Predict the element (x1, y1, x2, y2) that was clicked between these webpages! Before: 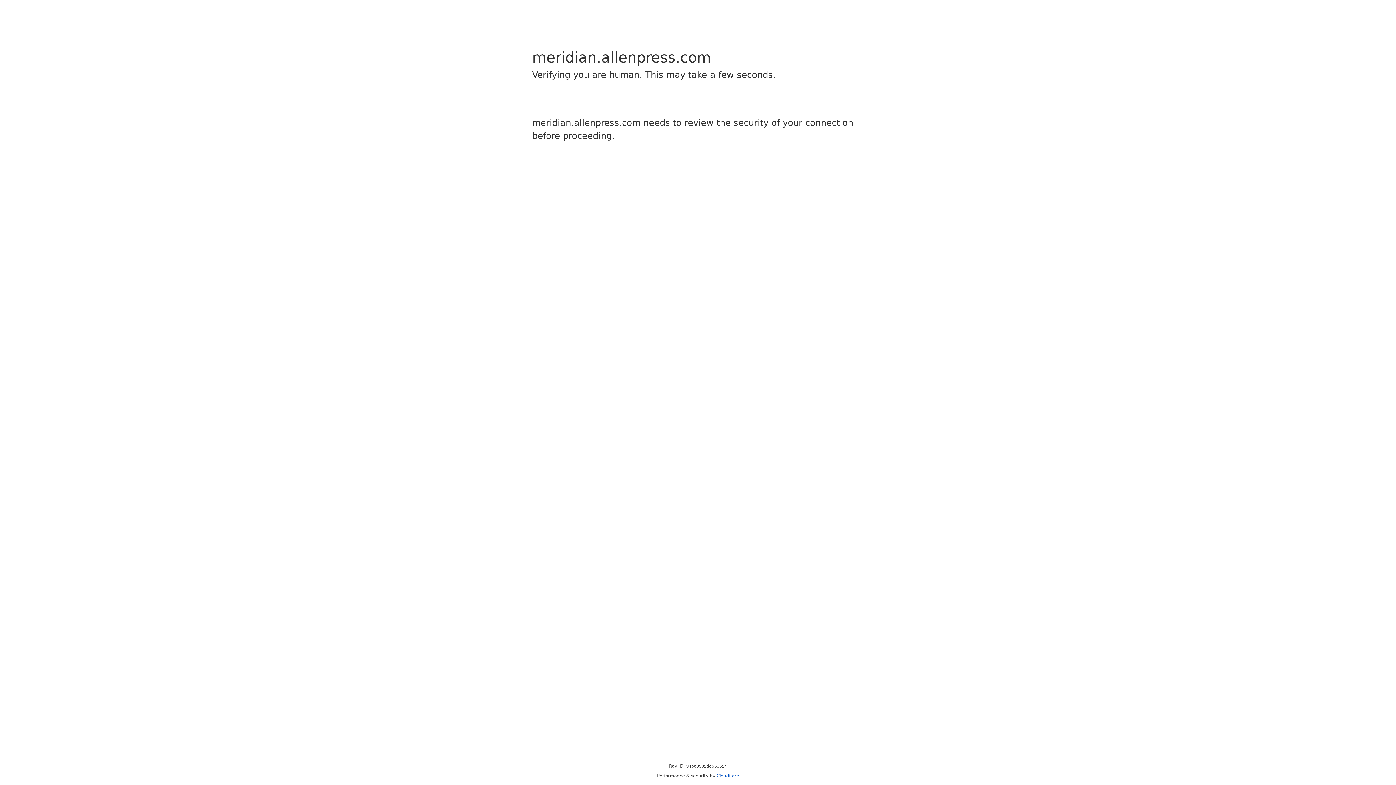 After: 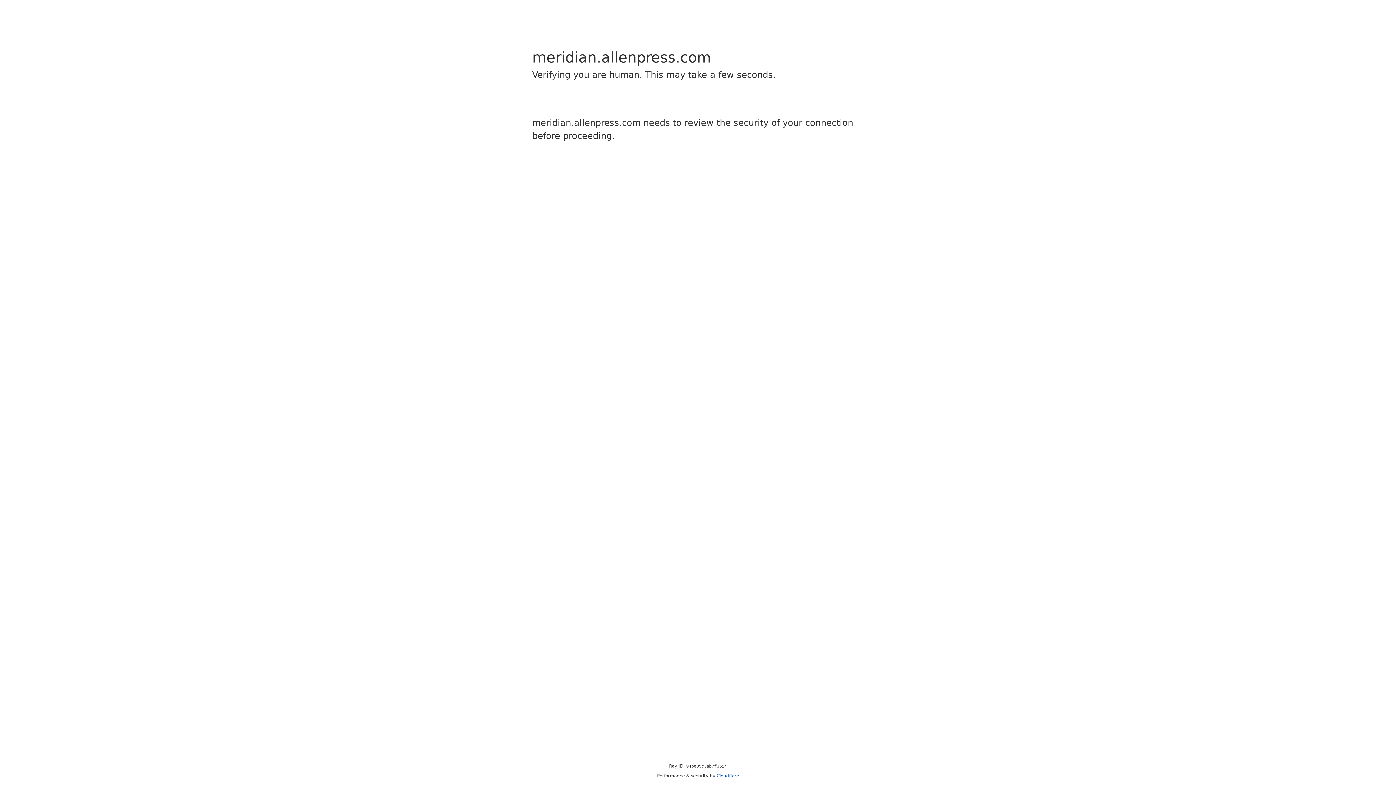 Action: bbox: (716, 773, 739, 778) label: Cloudflare